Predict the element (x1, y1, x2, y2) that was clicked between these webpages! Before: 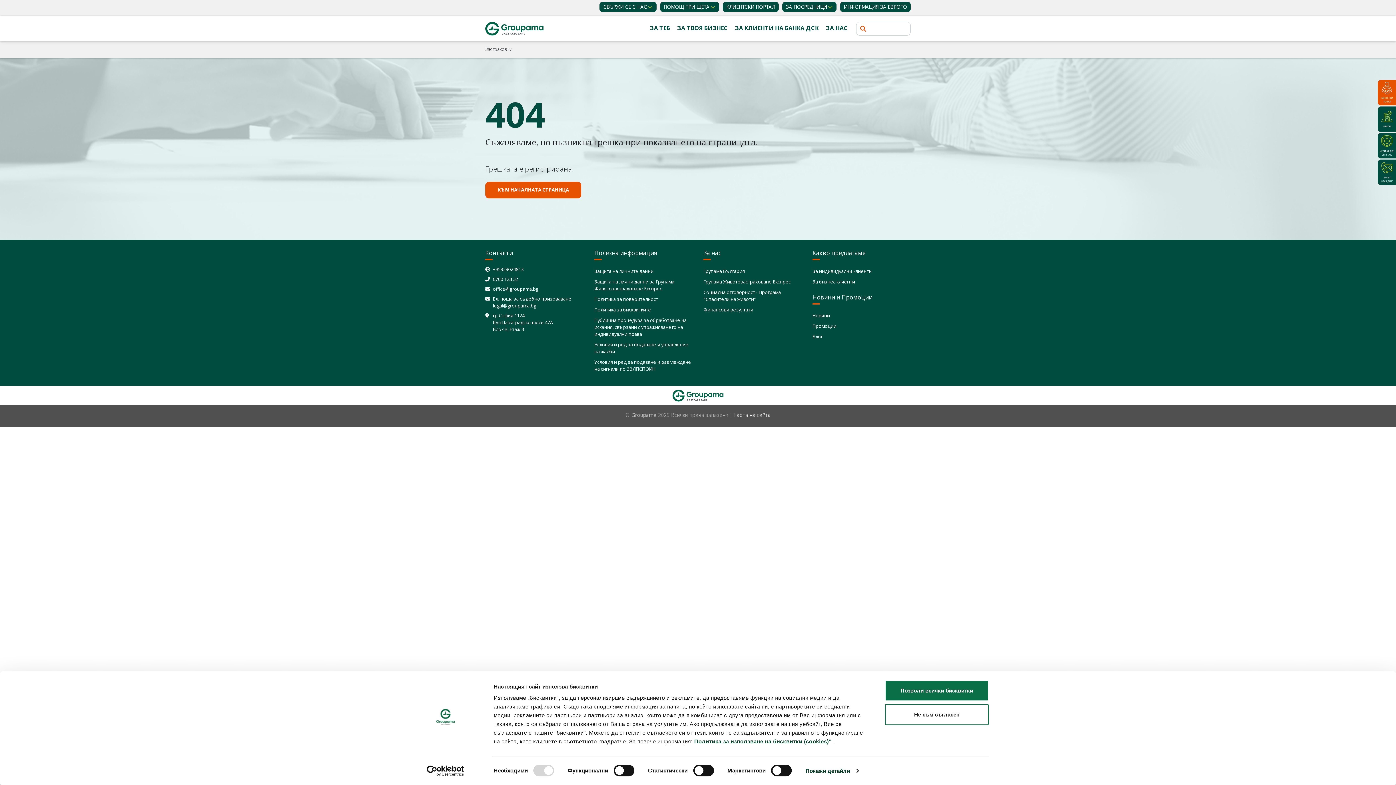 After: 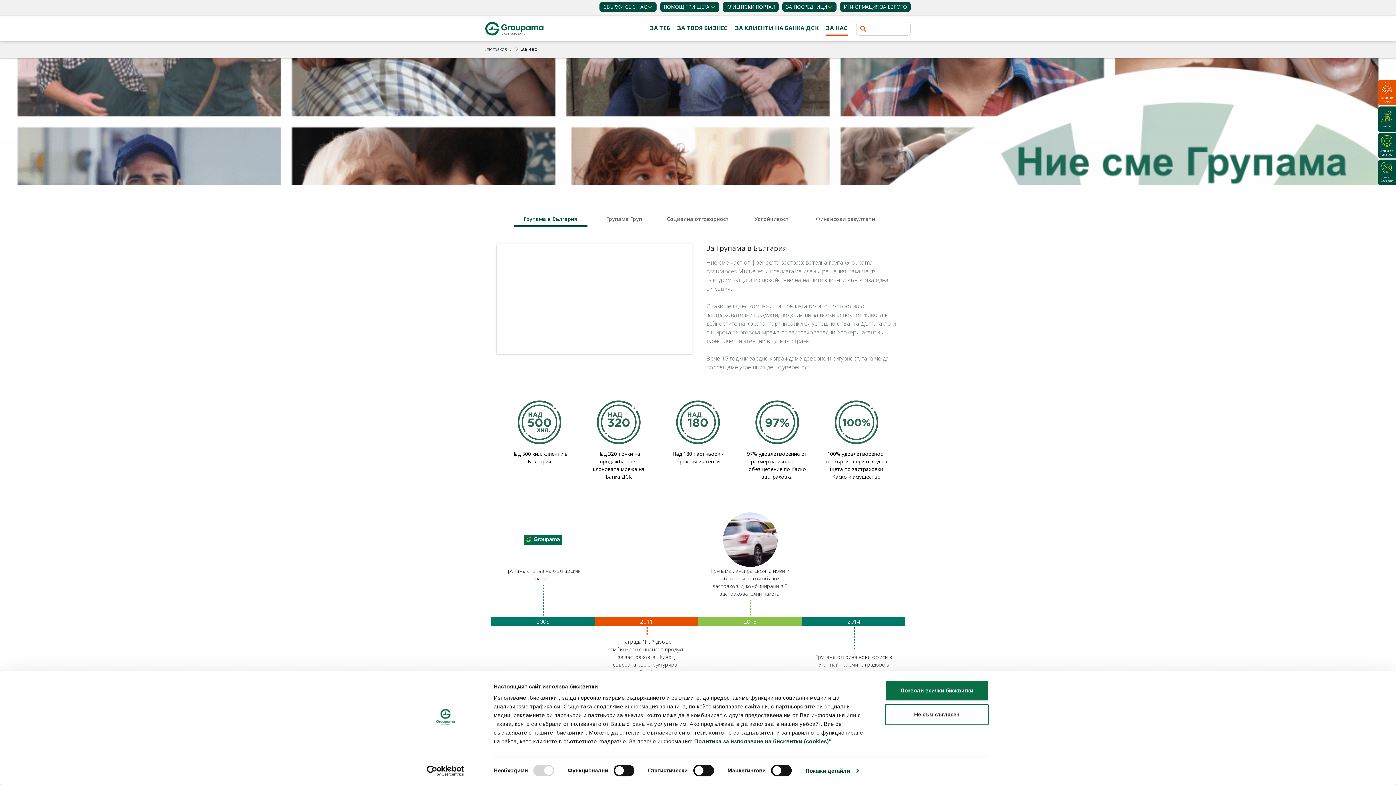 Action: label: Групама България bbox: (703, 268, 745, 274)